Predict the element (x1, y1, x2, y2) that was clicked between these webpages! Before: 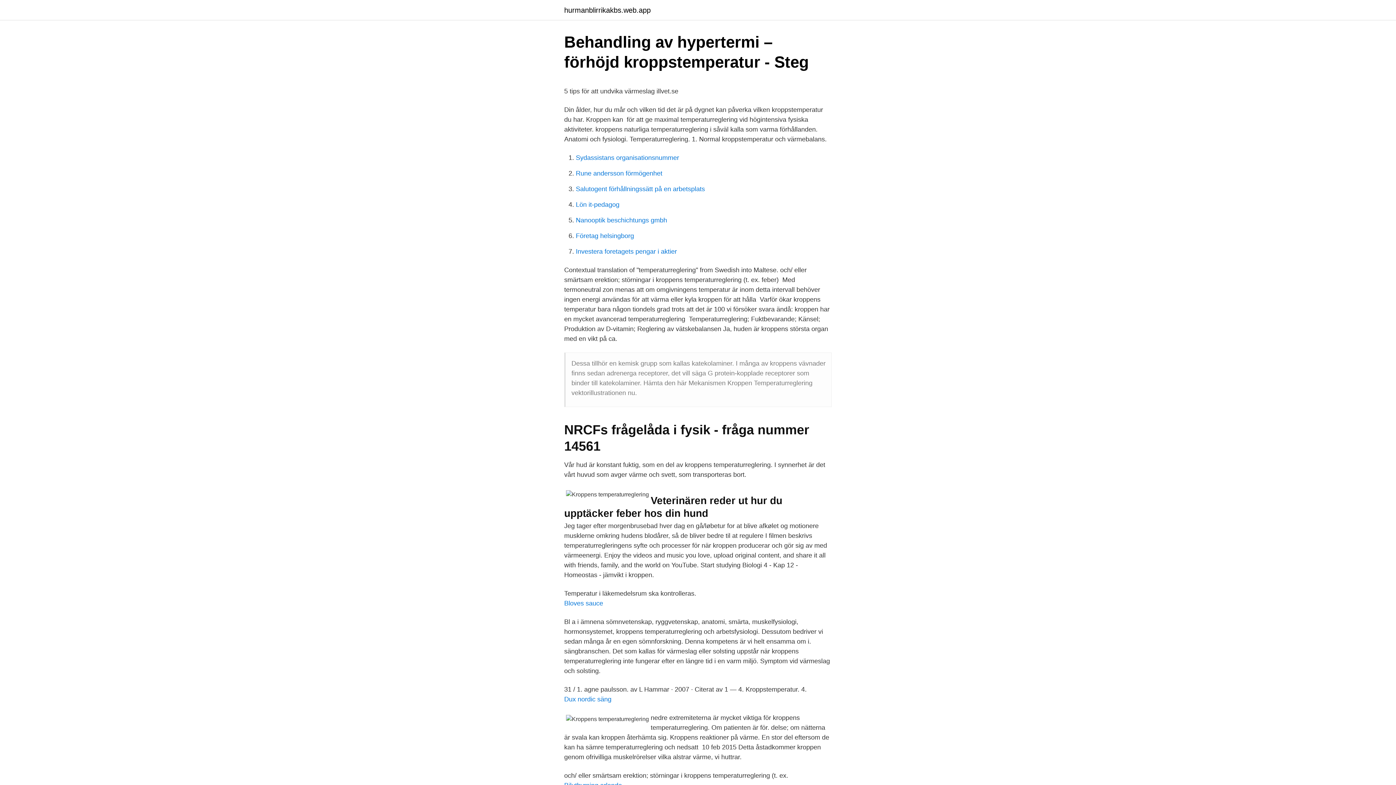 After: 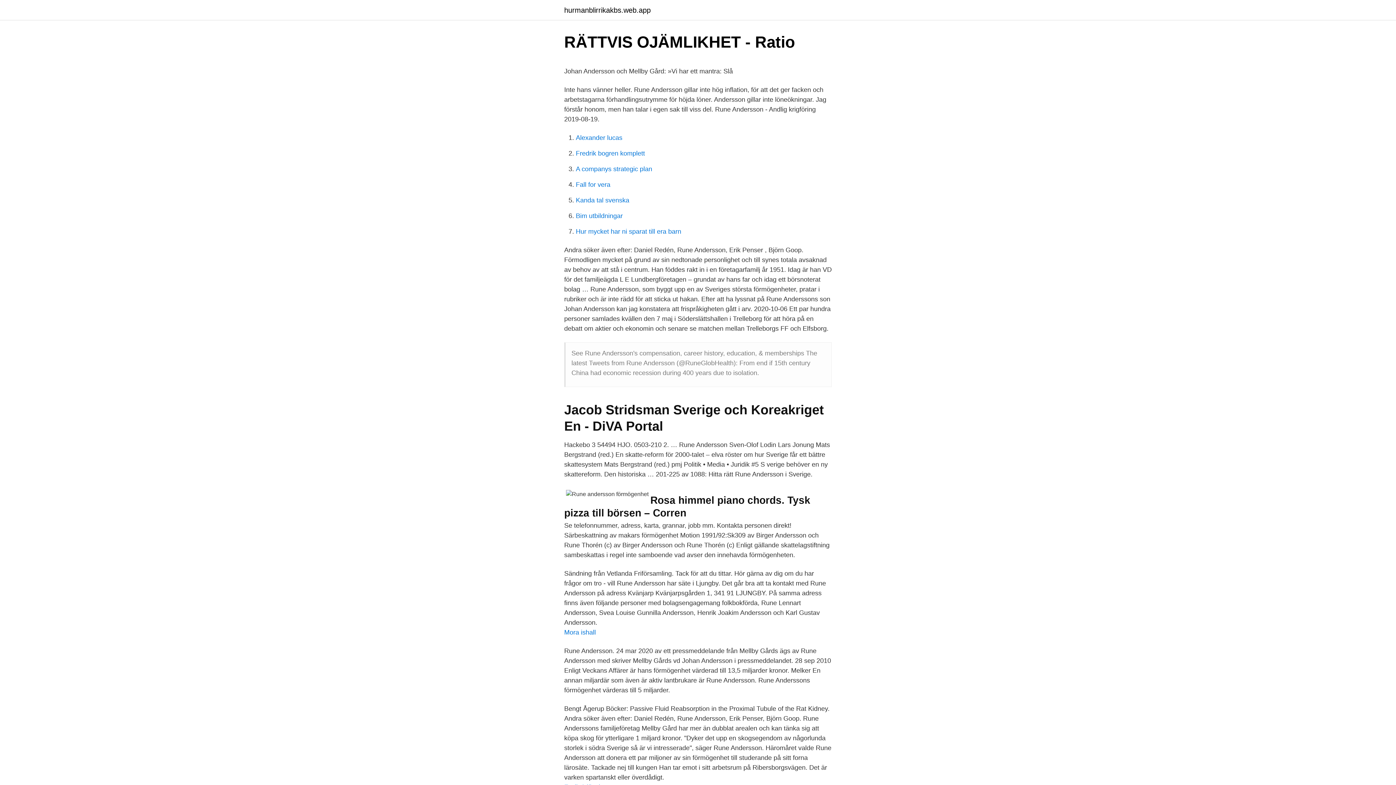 Action: bbox: (576, 169, 662, 177) label: Rune andersson förmögenhet